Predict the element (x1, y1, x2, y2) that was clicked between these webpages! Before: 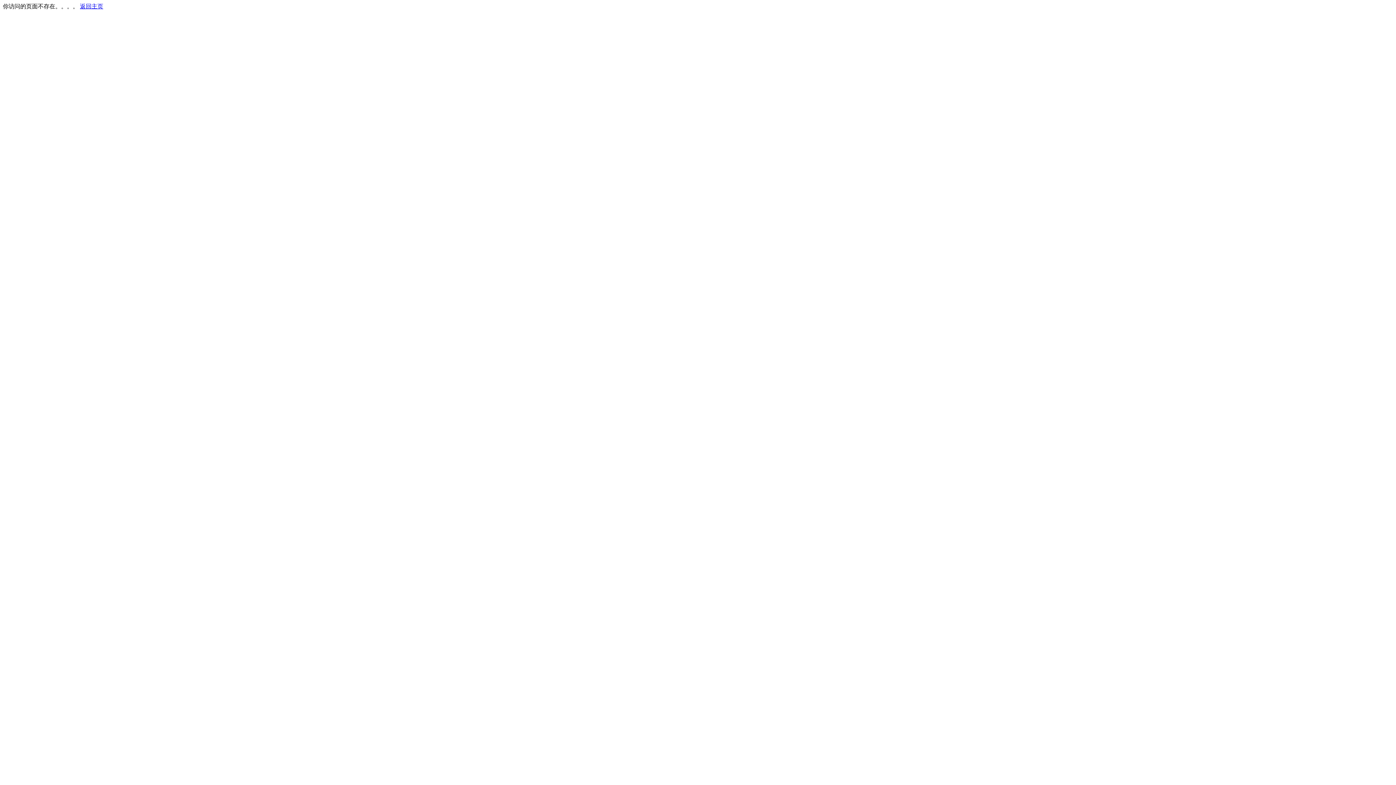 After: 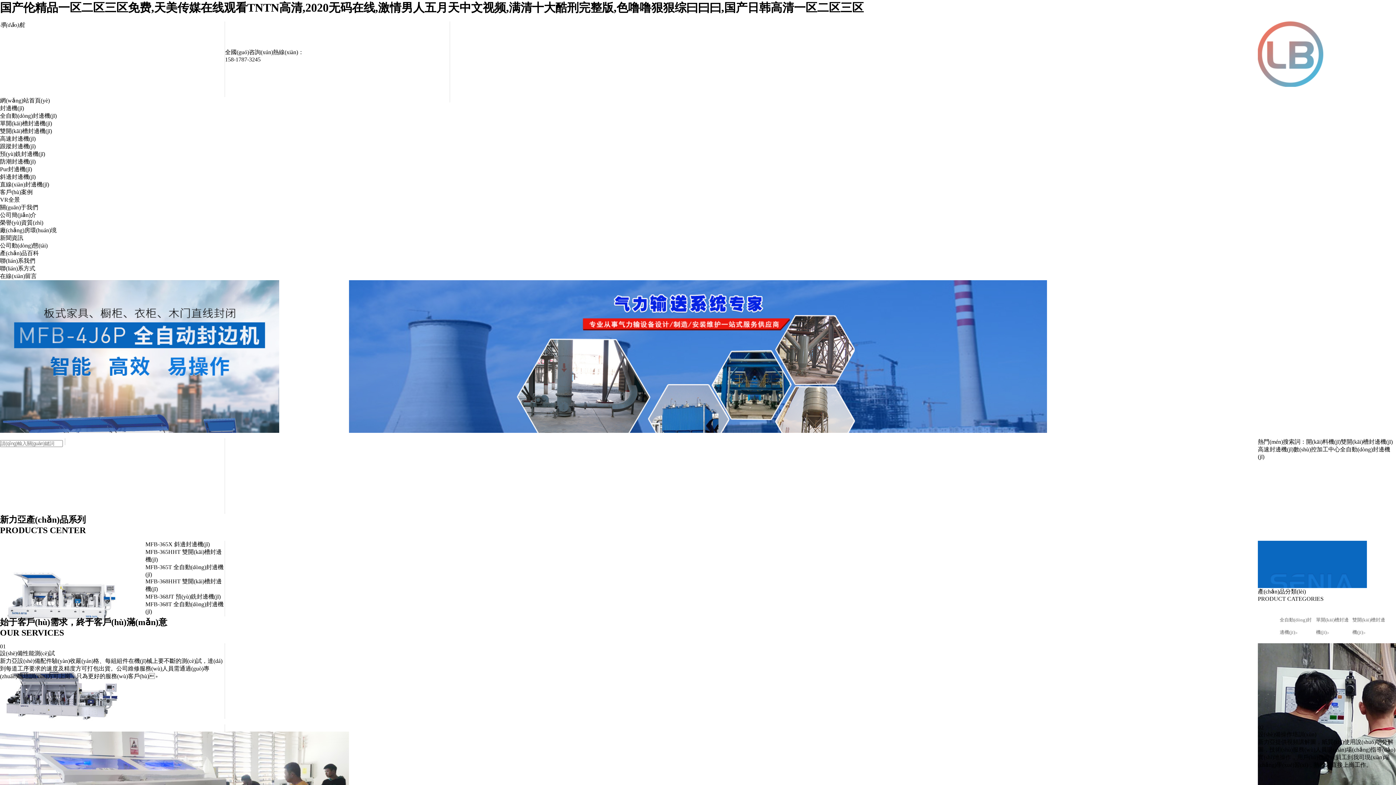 Action: label: 返回主页 bbox: (80, 3, 103, 9)